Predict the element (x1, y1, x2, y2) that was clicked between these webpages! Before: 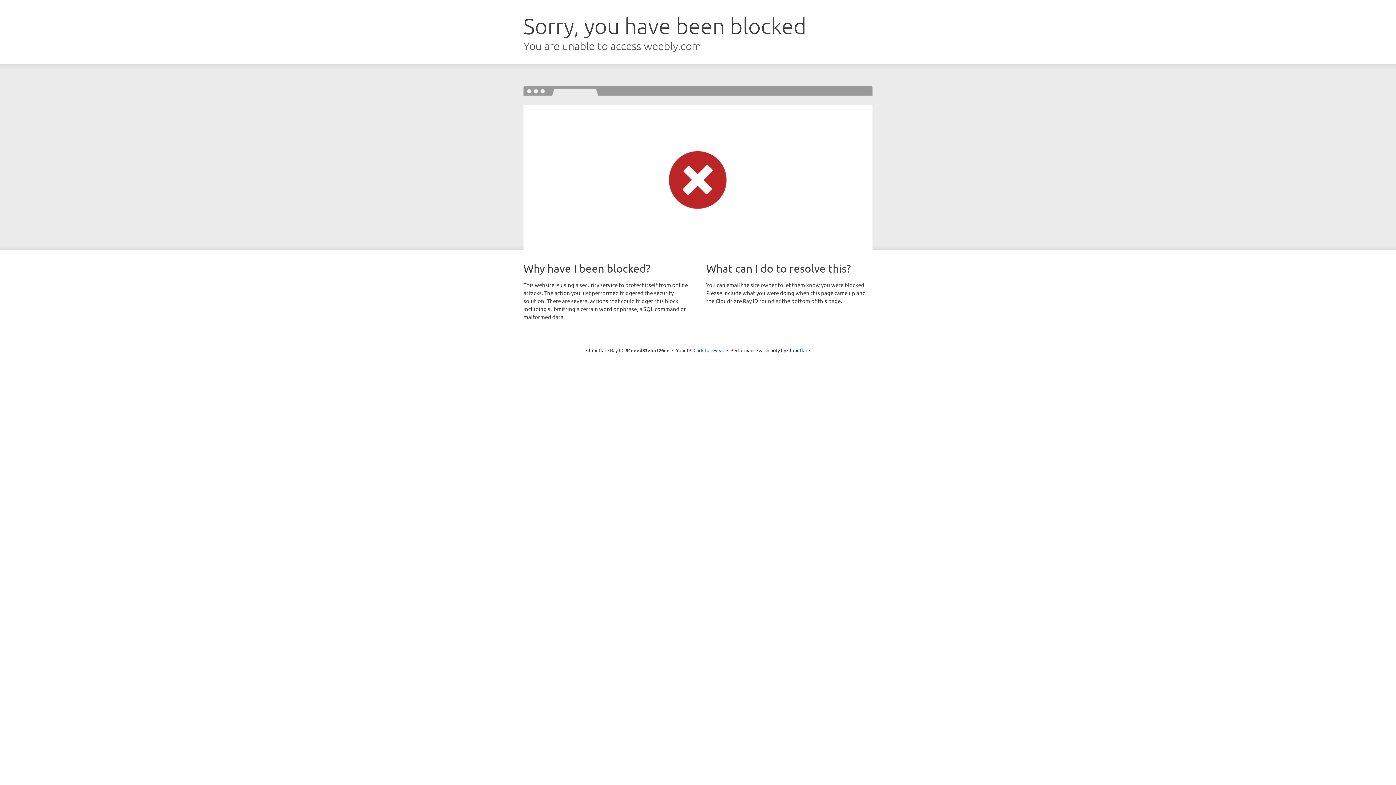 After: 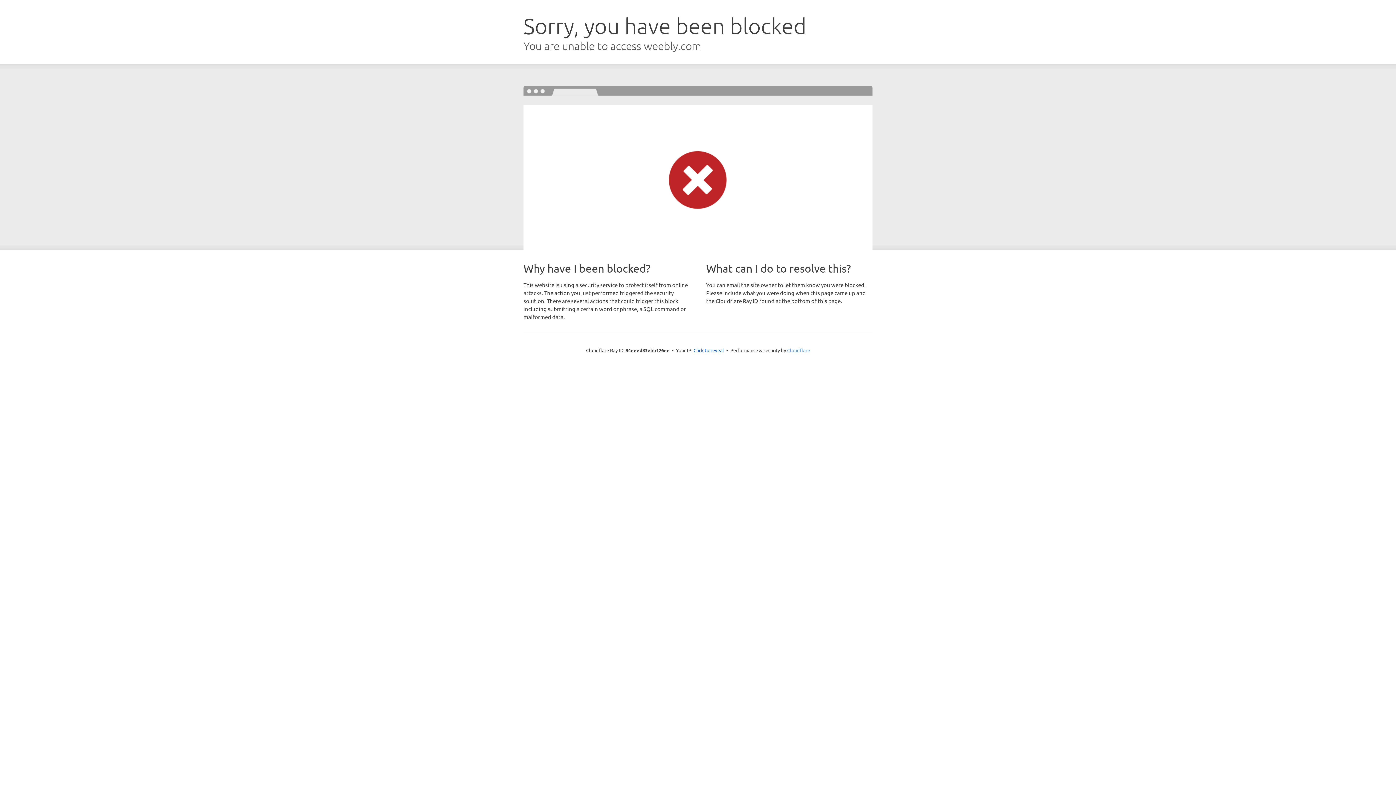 Action: label: Cloudflare bbox: (787, 347, 810, 353)